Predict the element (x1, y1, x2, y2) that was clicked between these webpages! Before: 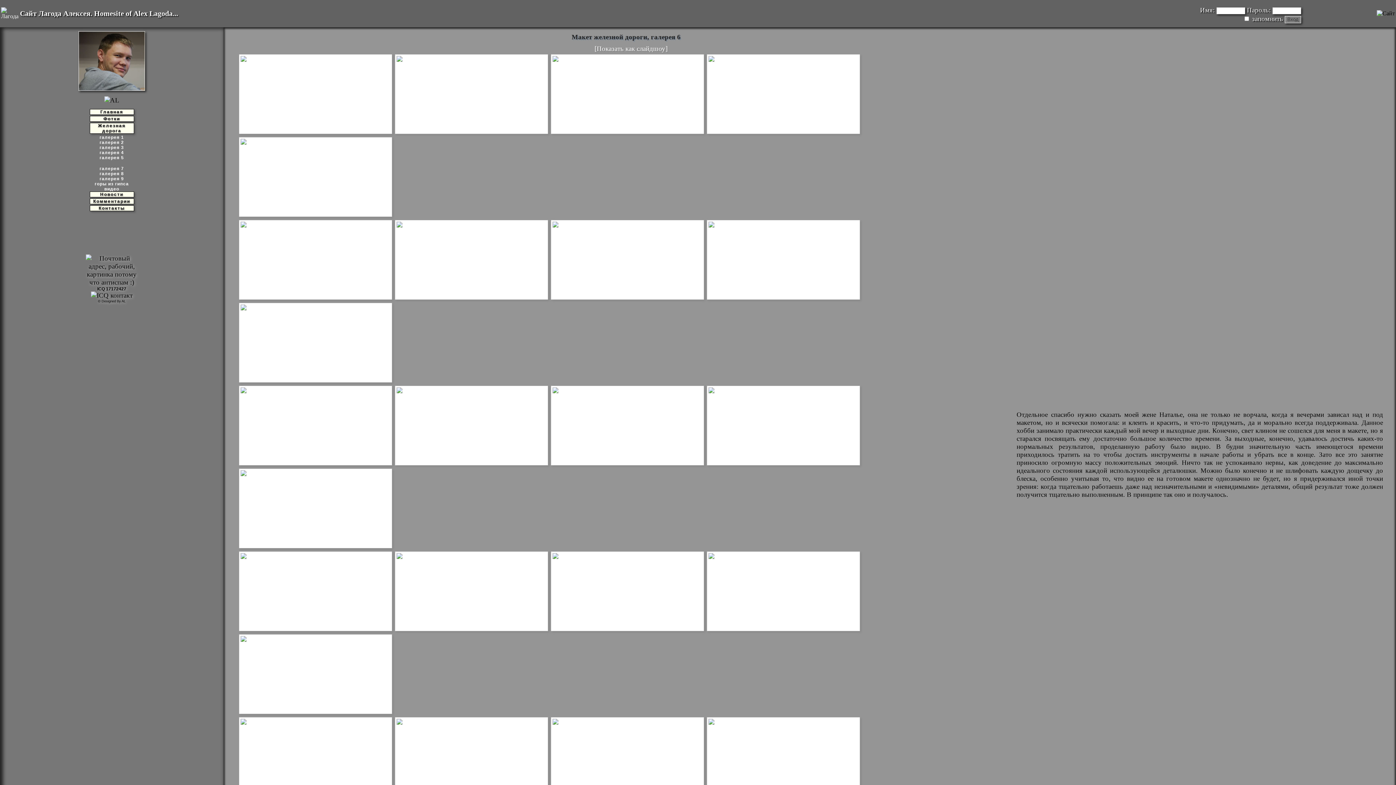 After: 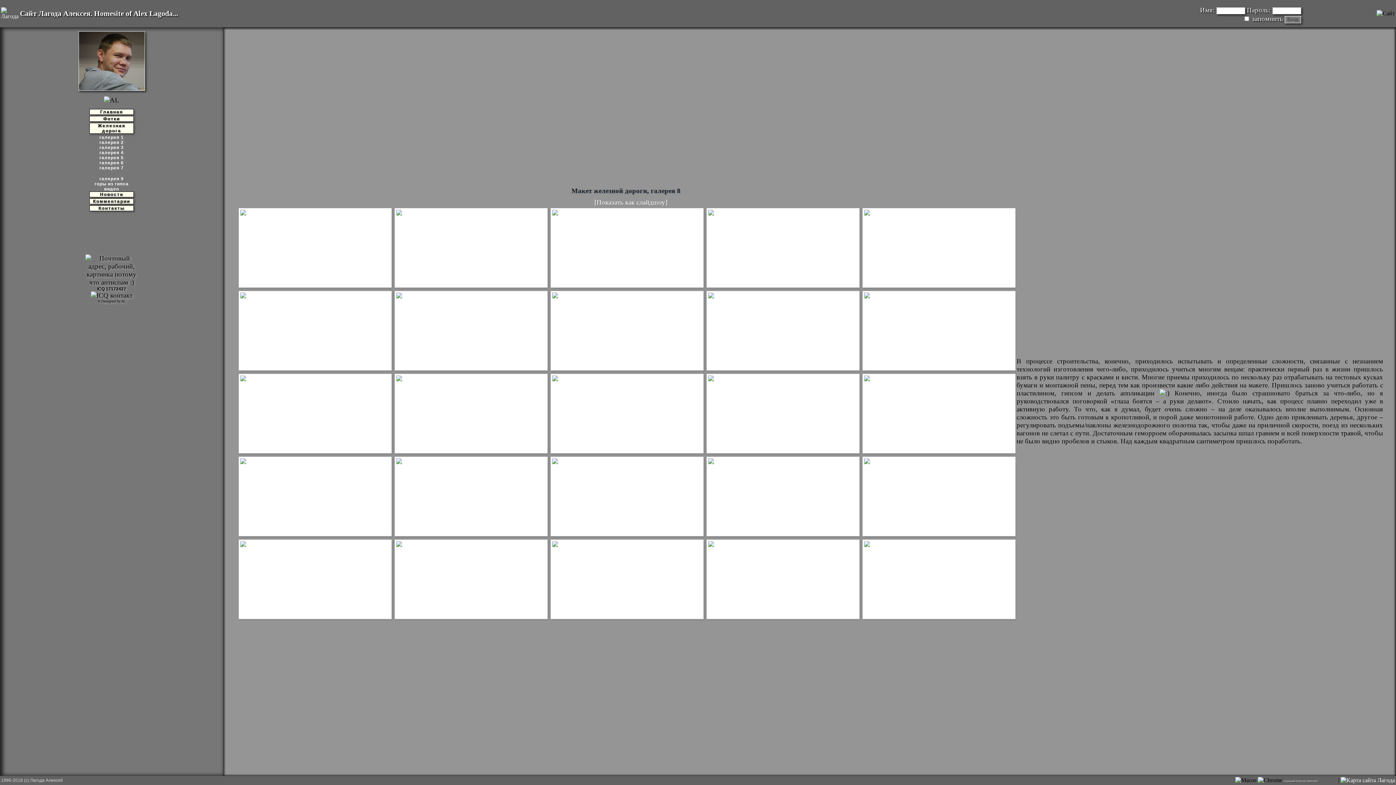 Action: label: галерея 8 bbox: (98, 171, 125, 176)